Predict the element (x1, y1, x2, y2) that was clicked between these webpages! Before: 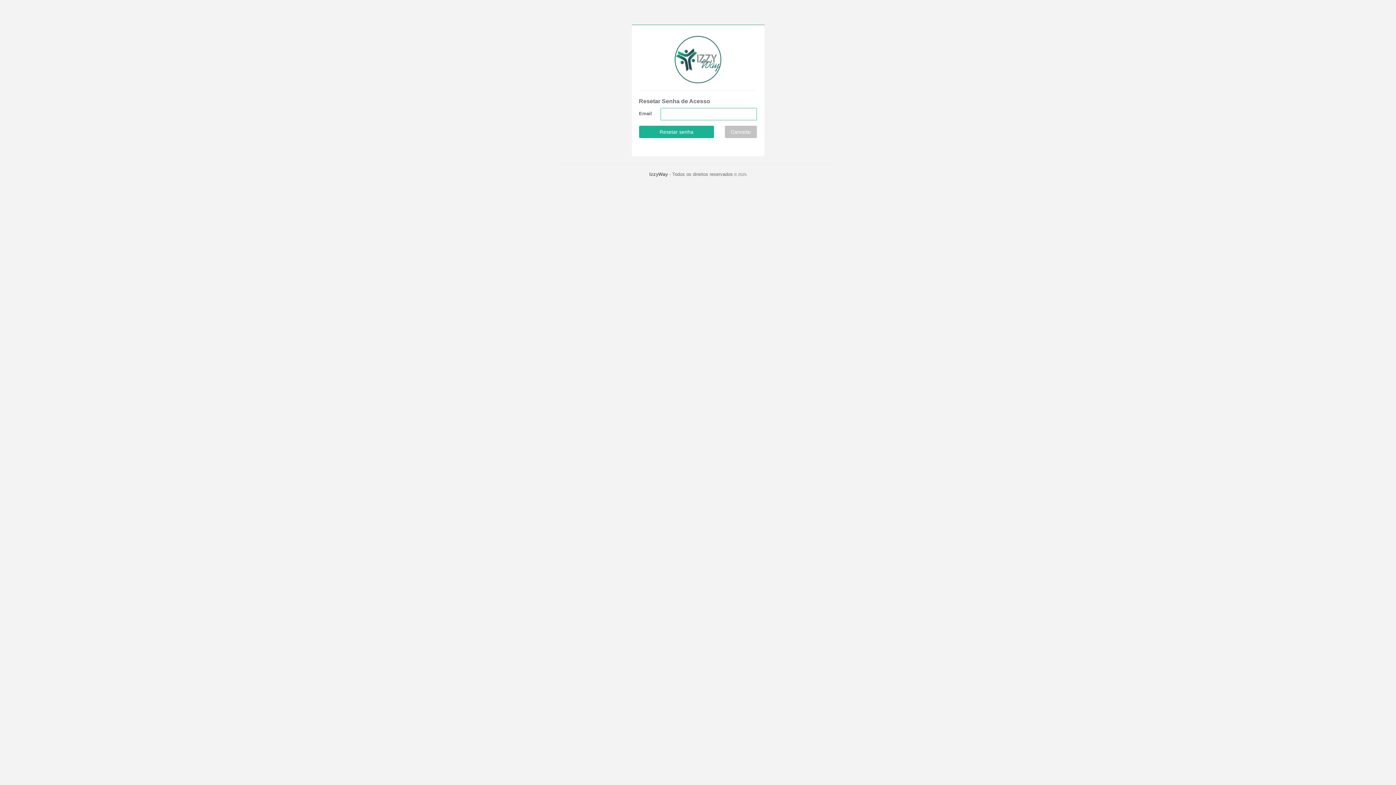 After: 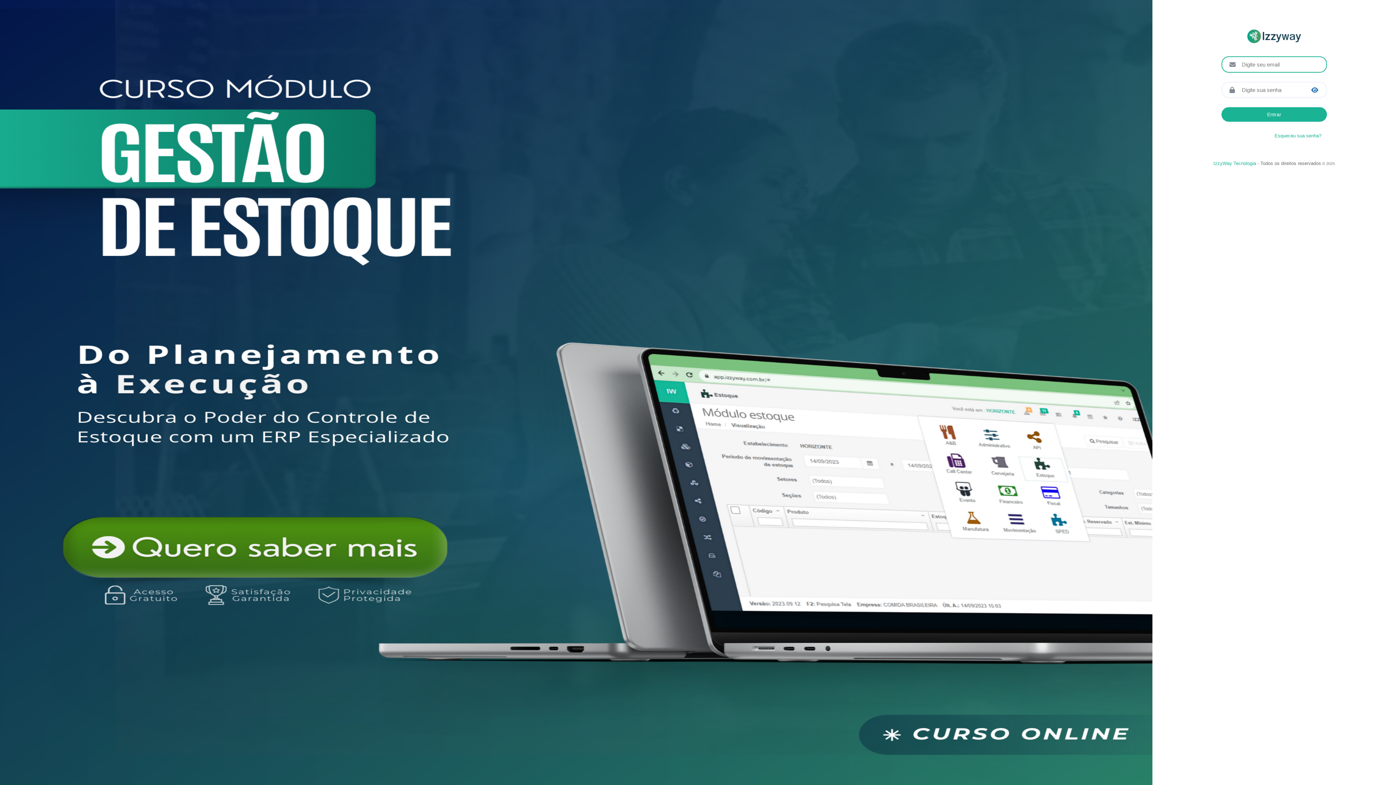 Action: bbox: (725, 125, 757, 138) label: Cancelar